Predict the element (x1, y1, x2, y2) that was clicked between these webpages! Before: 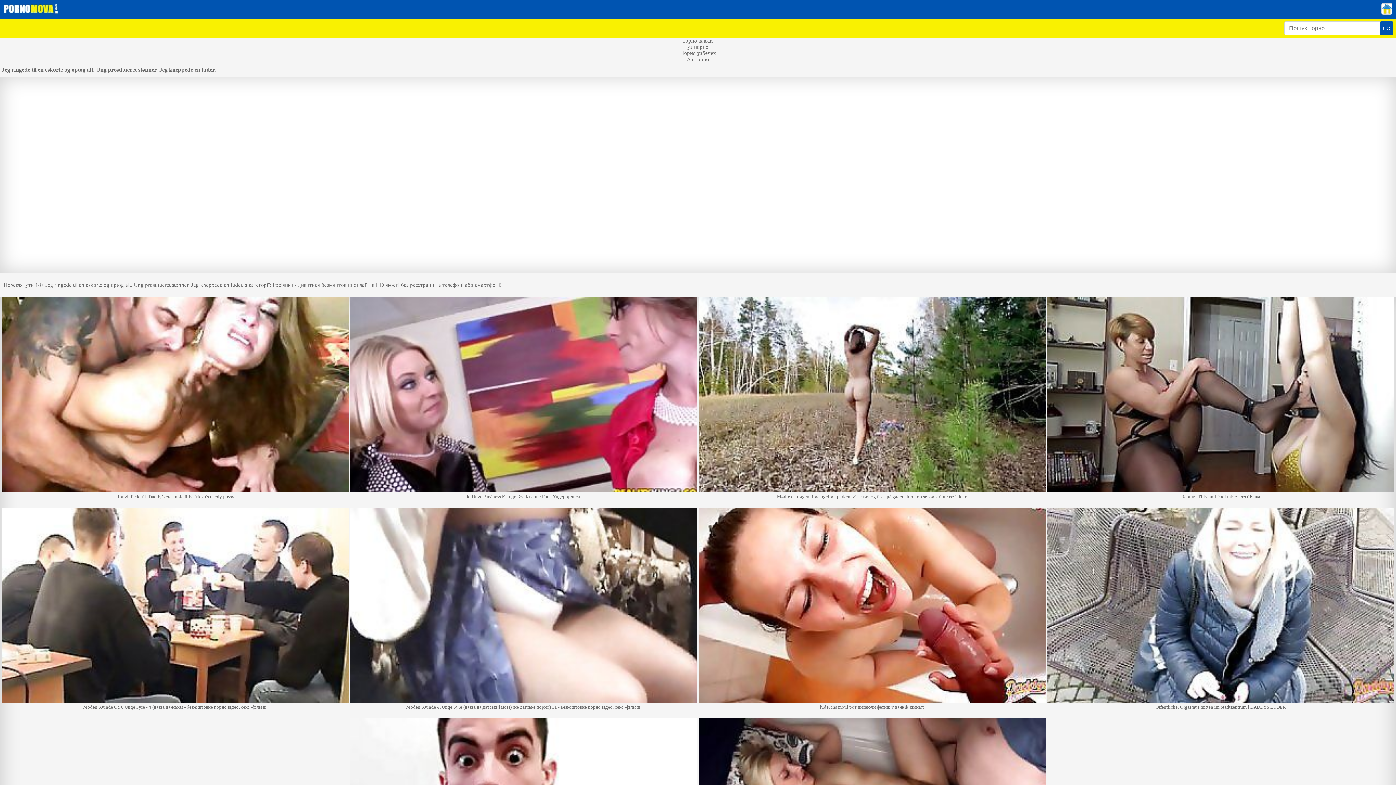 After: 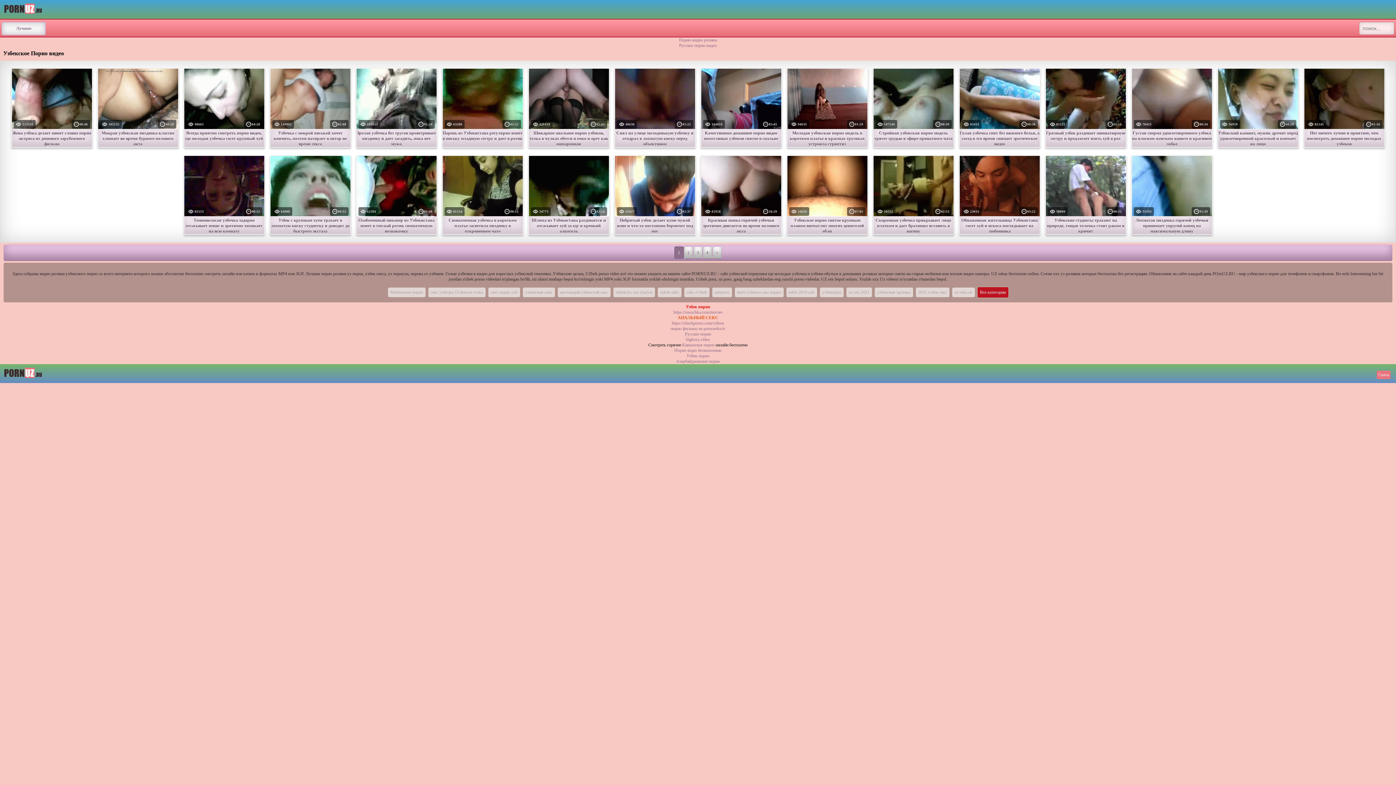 Action: label: уз порно bbox: (687, 44, 708, 49)